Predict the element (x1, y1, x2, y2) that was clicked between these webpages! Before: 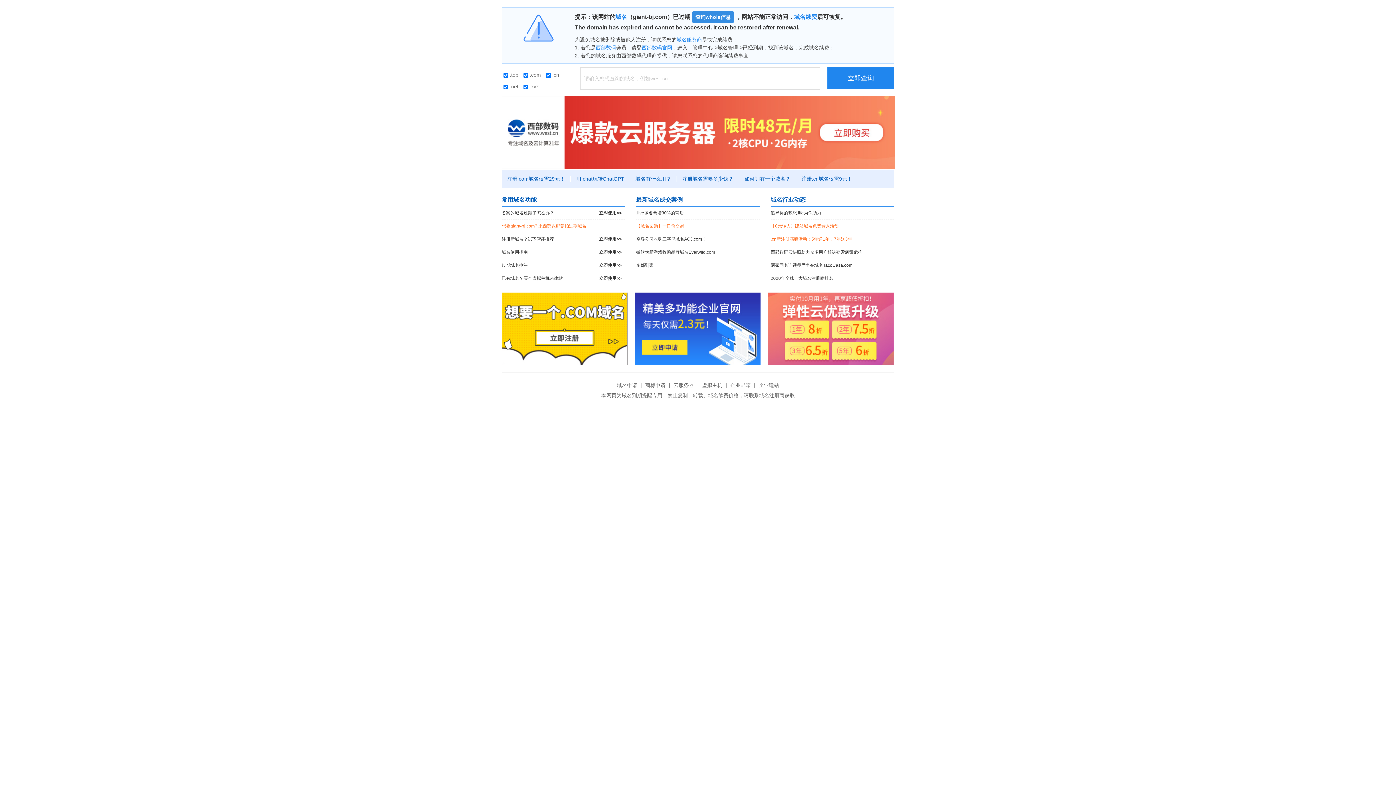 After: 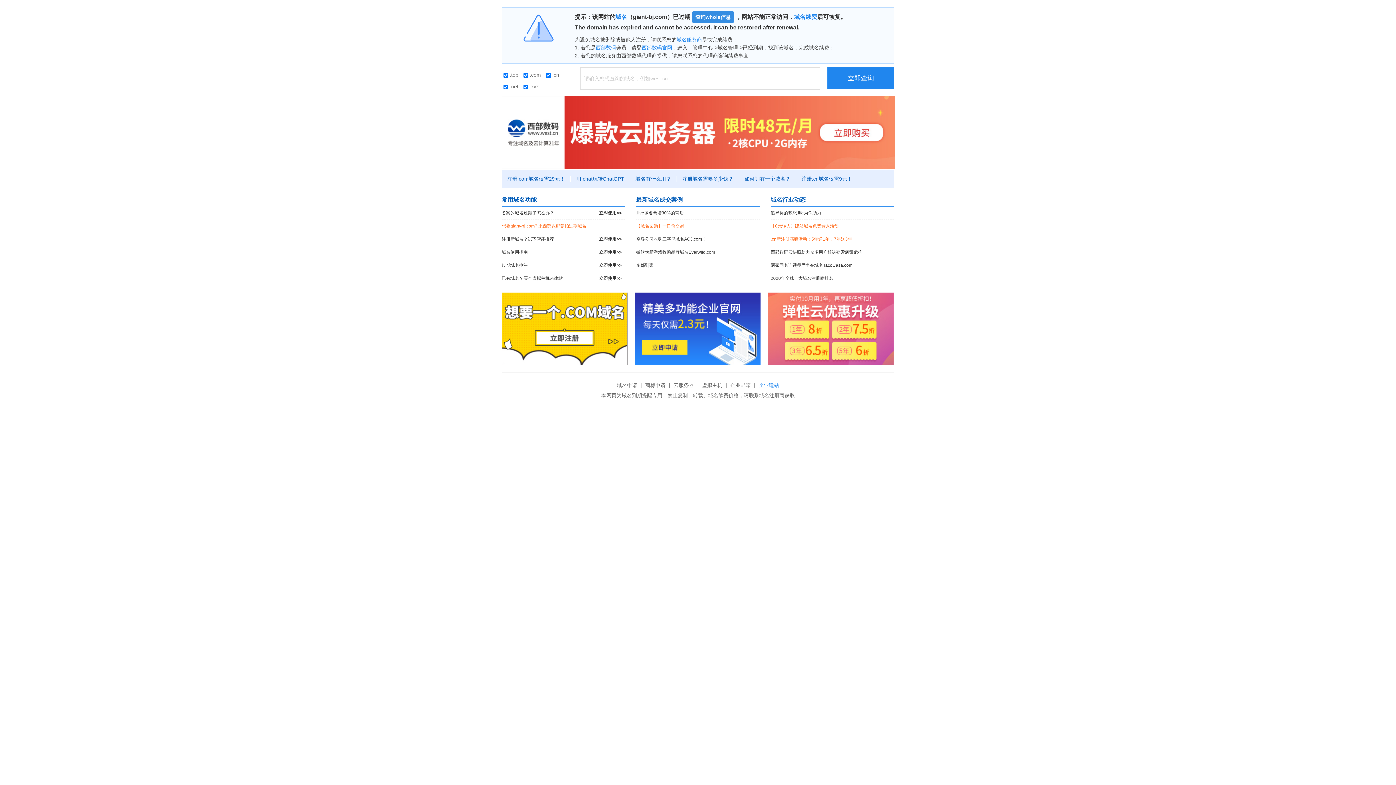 Action: label: 企业建站 bbox: (757, 382, 781, 388)